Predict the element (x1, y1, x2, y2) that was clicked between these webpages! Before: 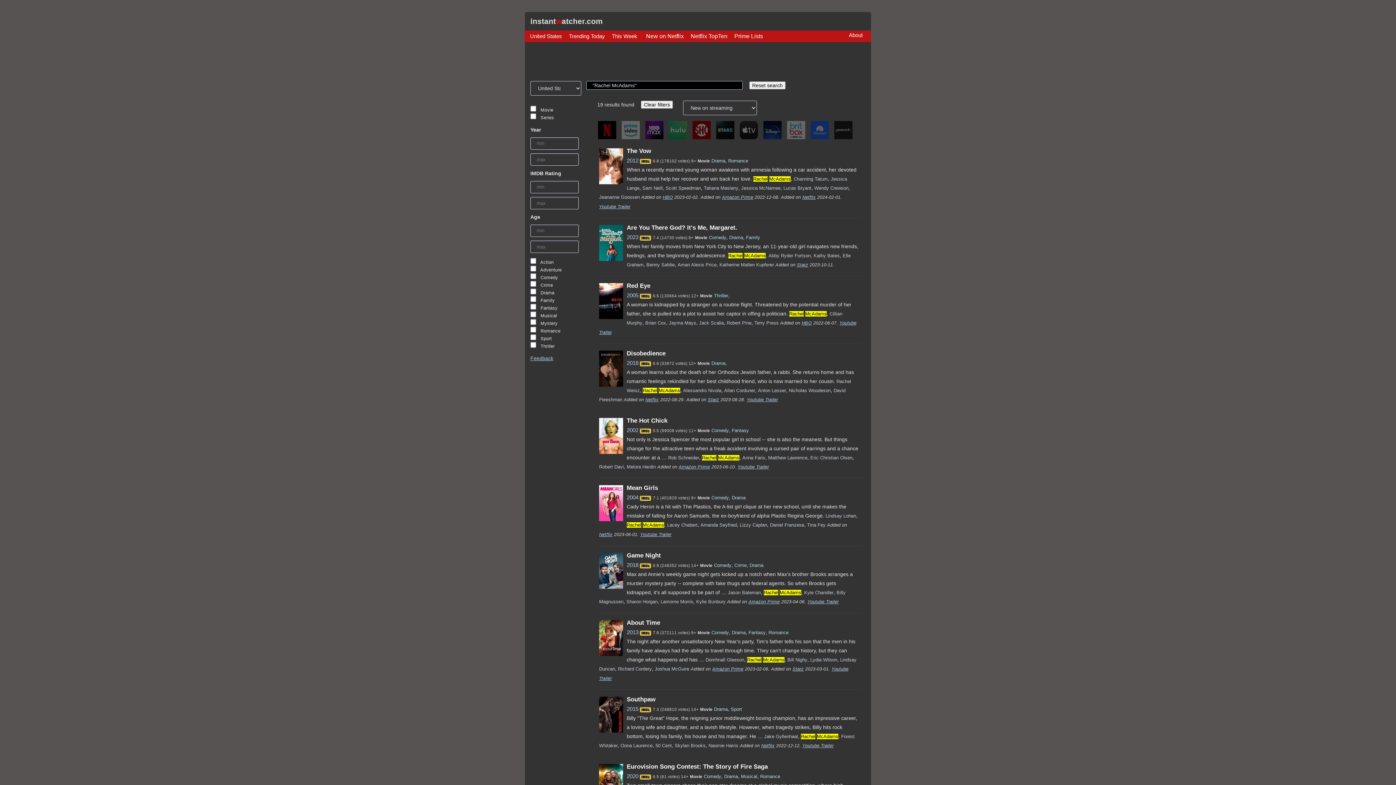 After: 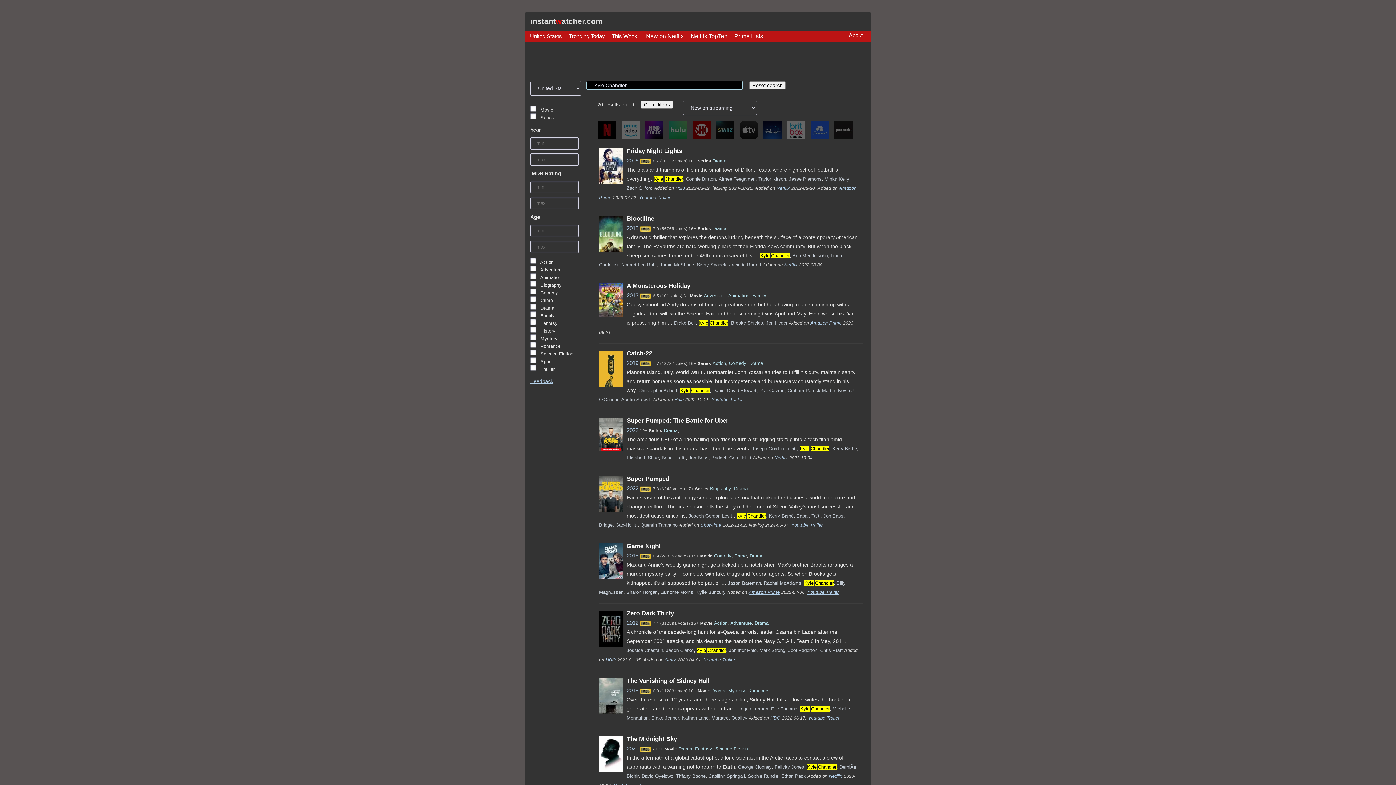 Action: label: Kyle Chandler bbox: (804, 590, 833, 595)